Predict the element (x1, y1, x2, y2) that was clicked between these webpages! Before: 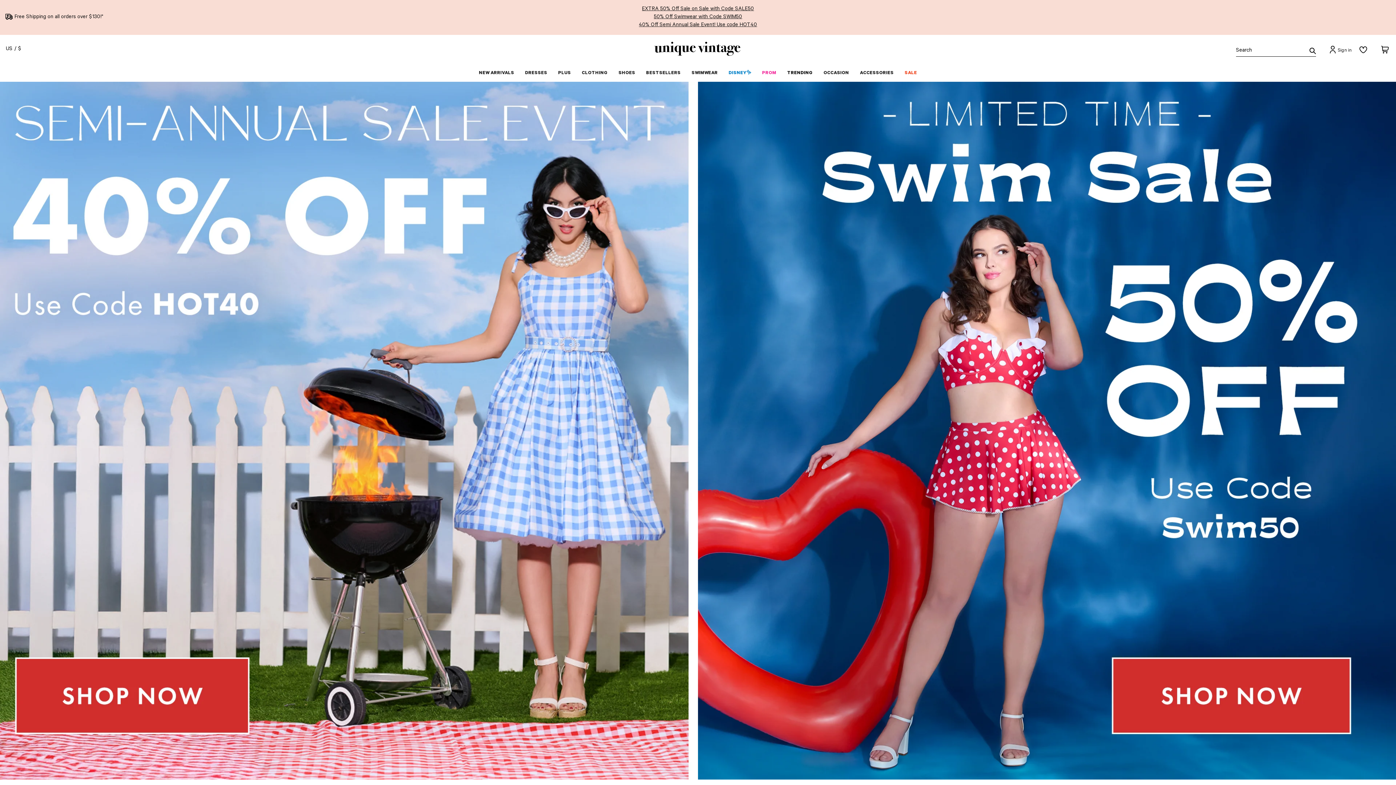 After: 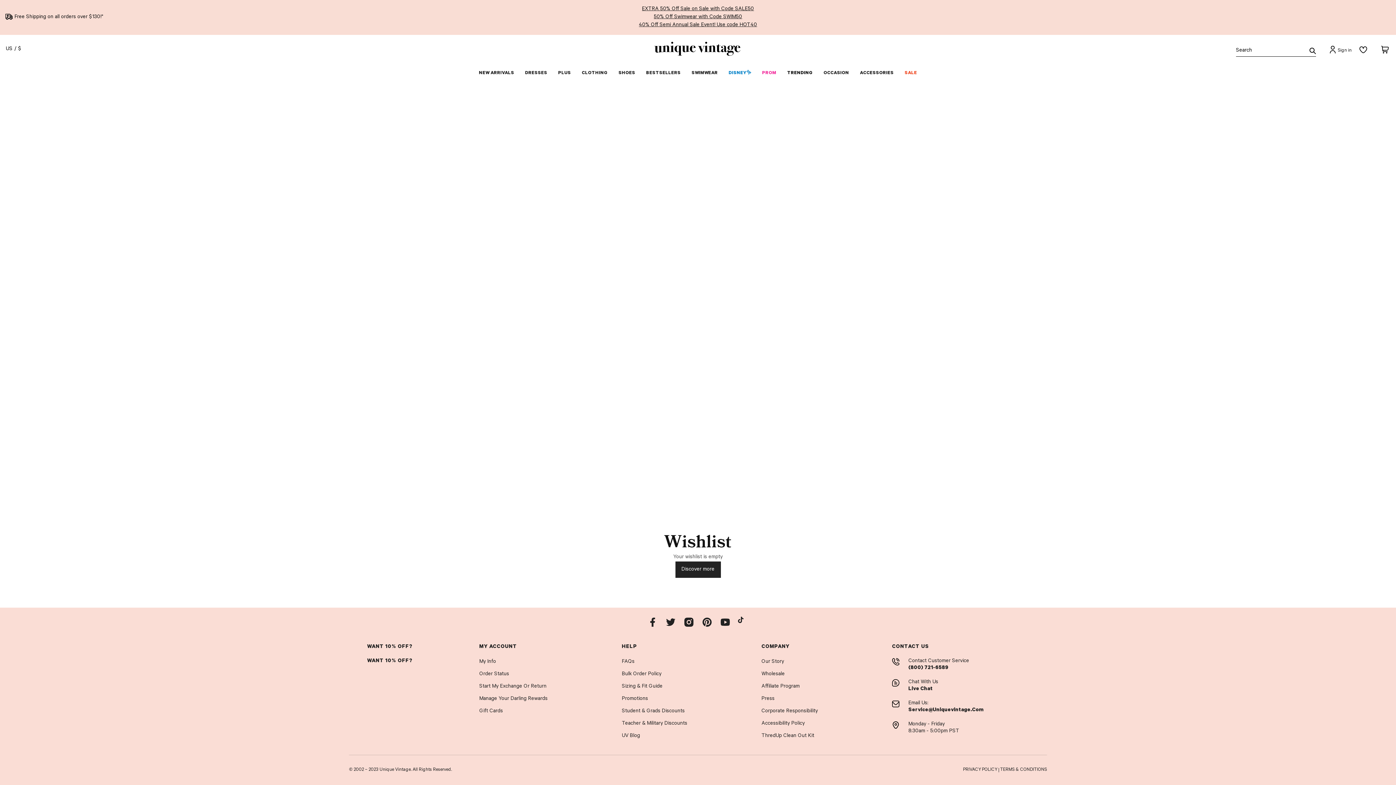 Action: bbox: (1352, 34, 1374, 64)